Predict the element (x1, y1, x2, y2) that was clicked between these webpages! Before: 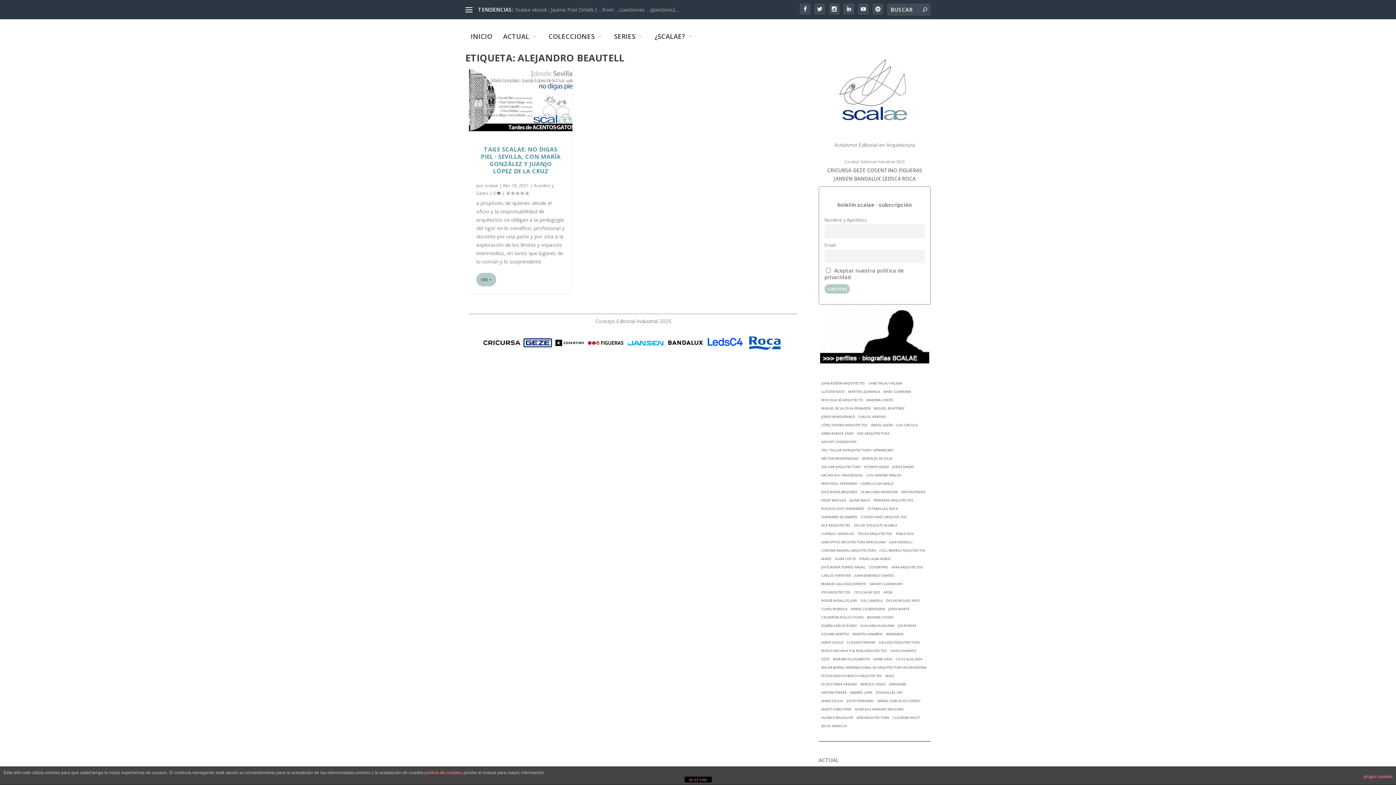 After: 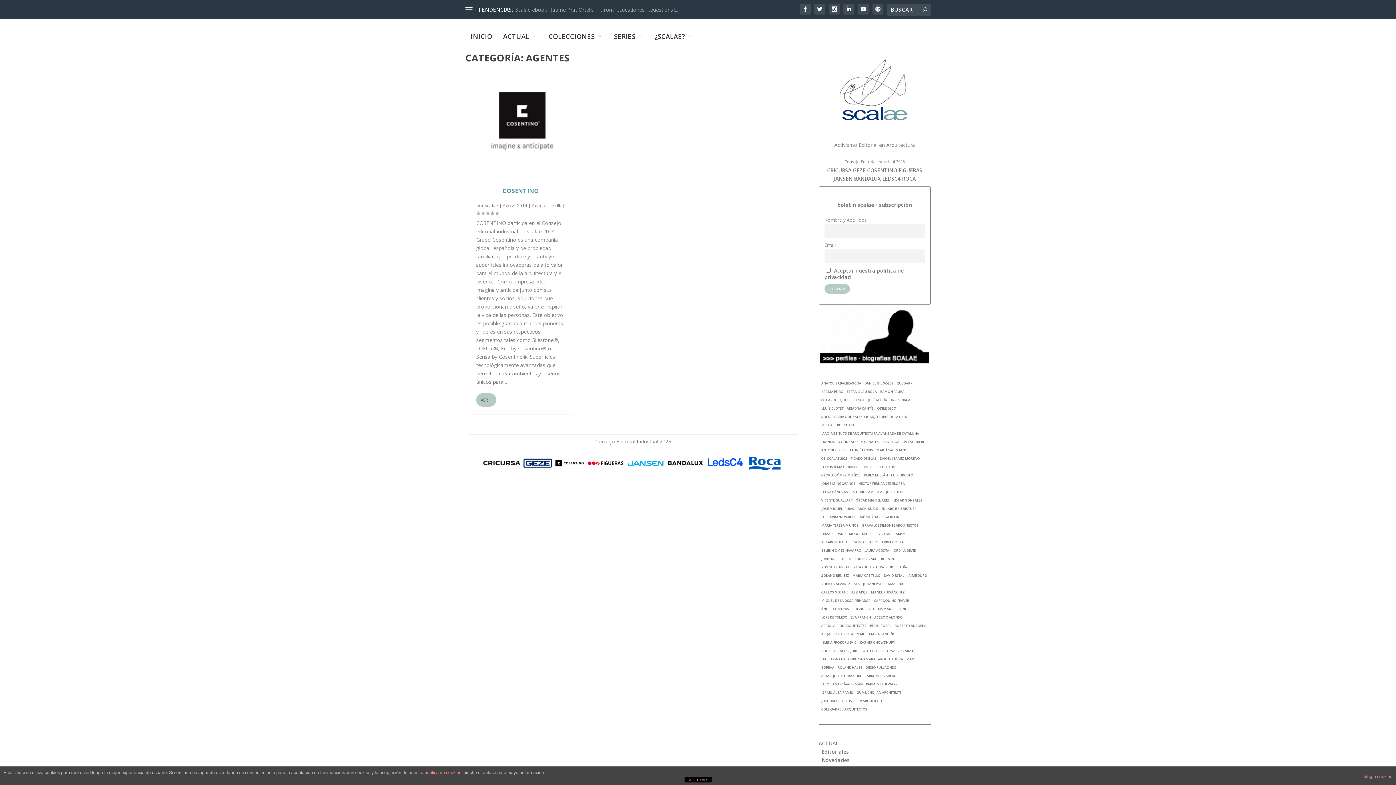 Action: bbox: (868, 564, 889, 570) label: COSENTINO